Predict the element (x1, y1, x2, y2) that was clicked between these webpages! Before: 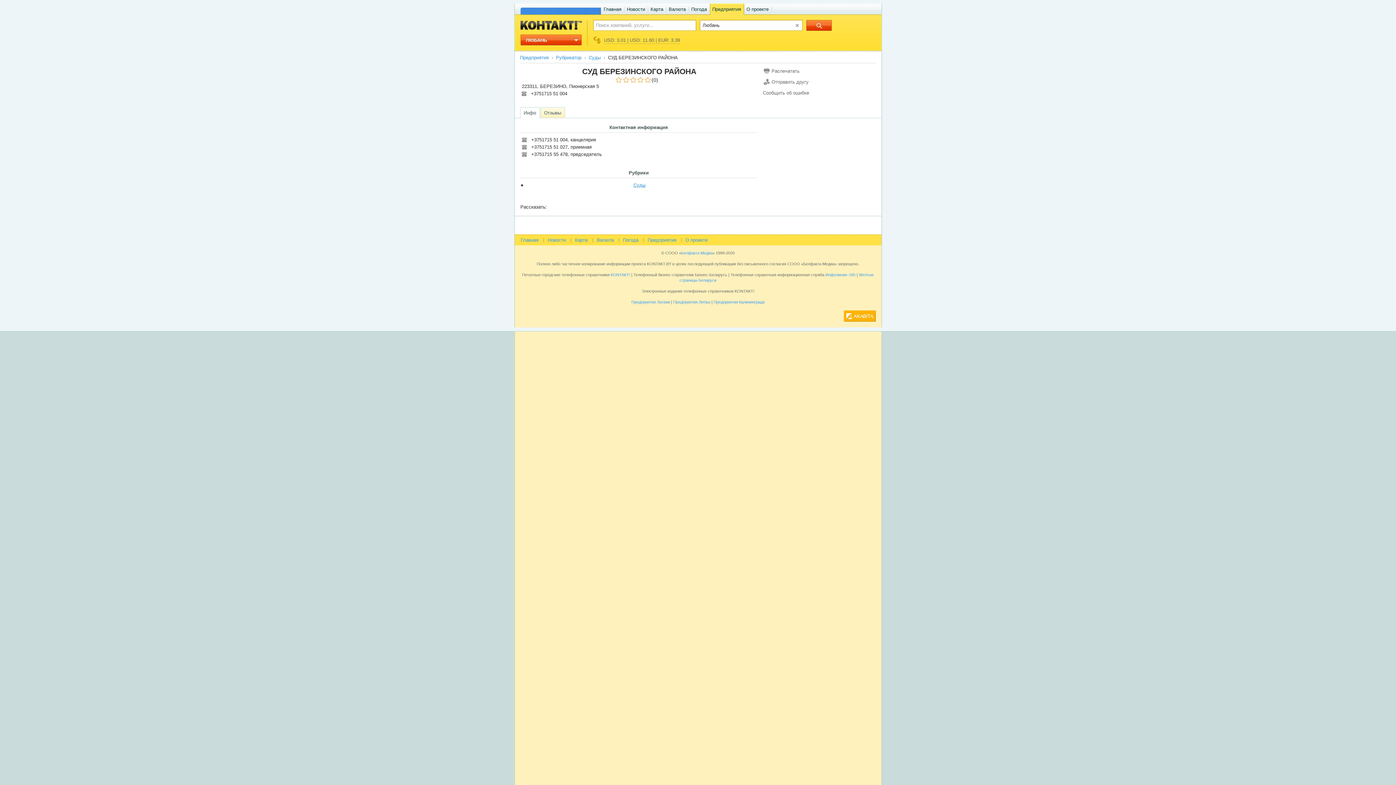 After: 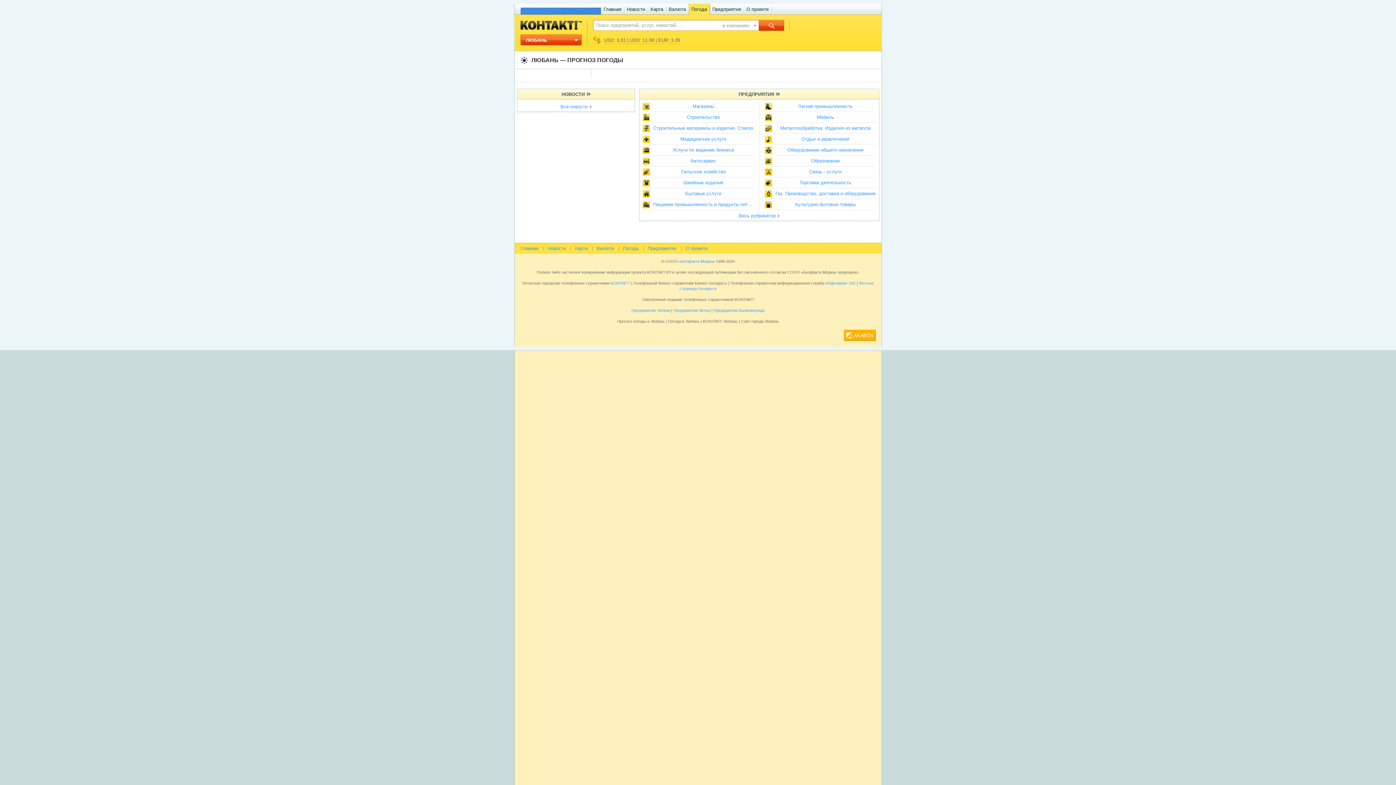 Action: bbox: (623, 234, 638, 245) label: Погода